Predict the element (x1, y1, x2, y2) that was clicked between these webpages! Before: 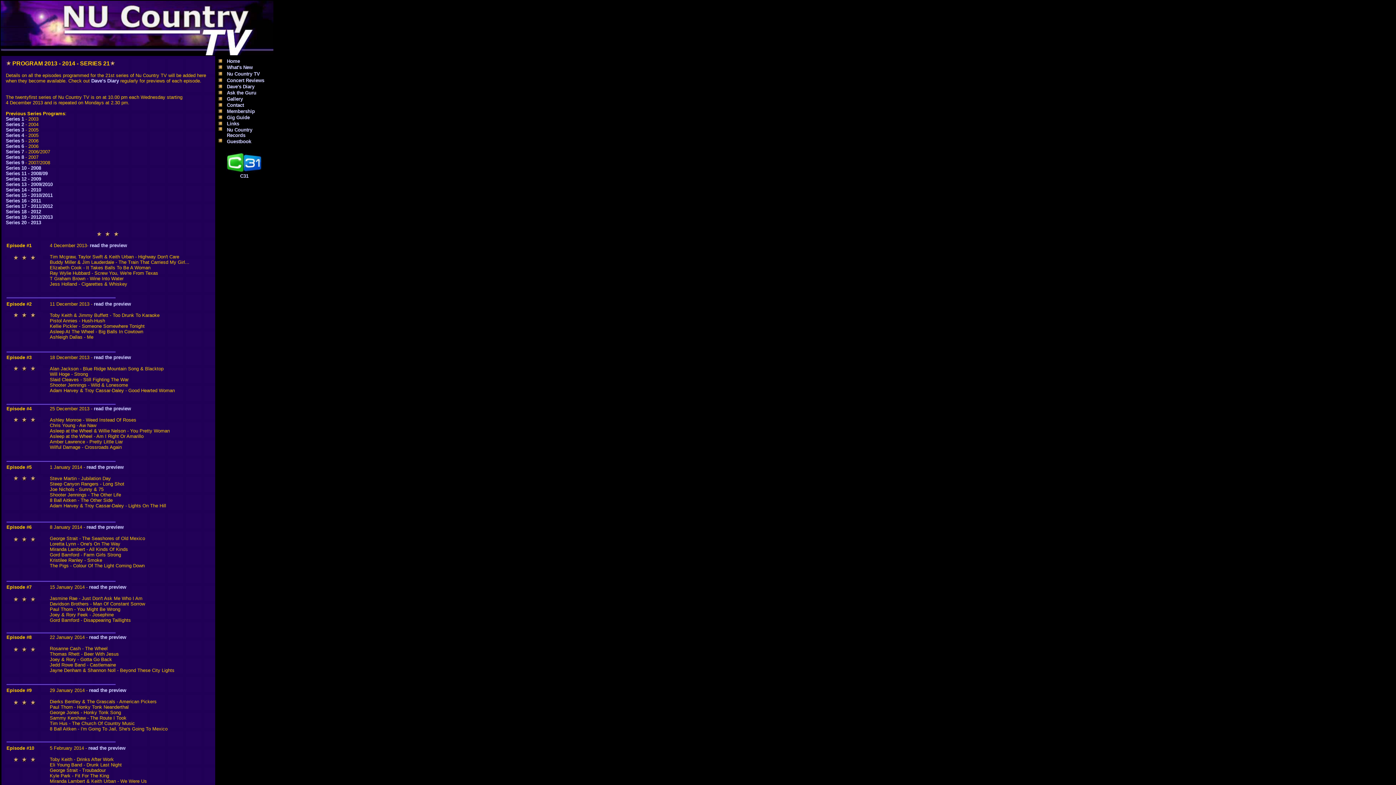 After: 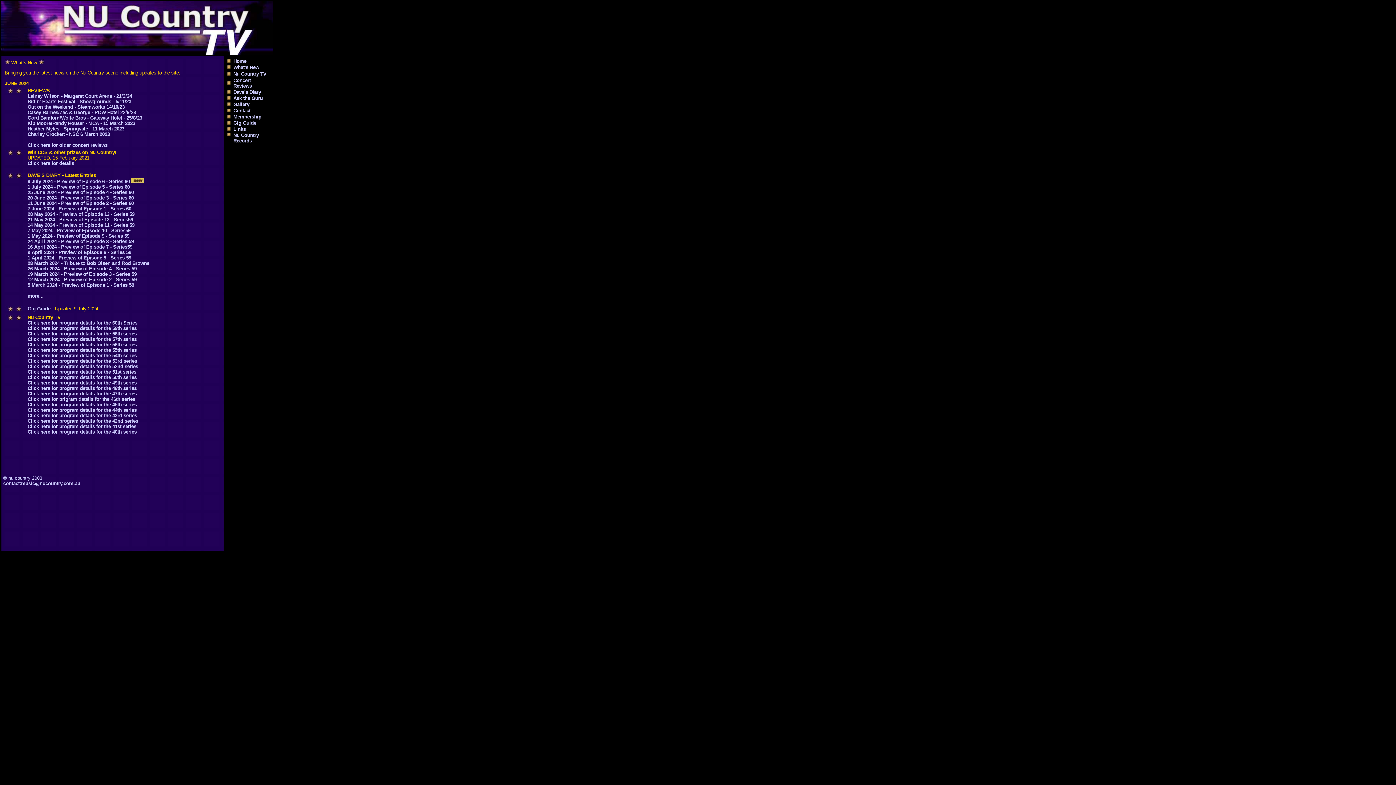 Action: label: What's New bbox: (226, 64, 252, 70)